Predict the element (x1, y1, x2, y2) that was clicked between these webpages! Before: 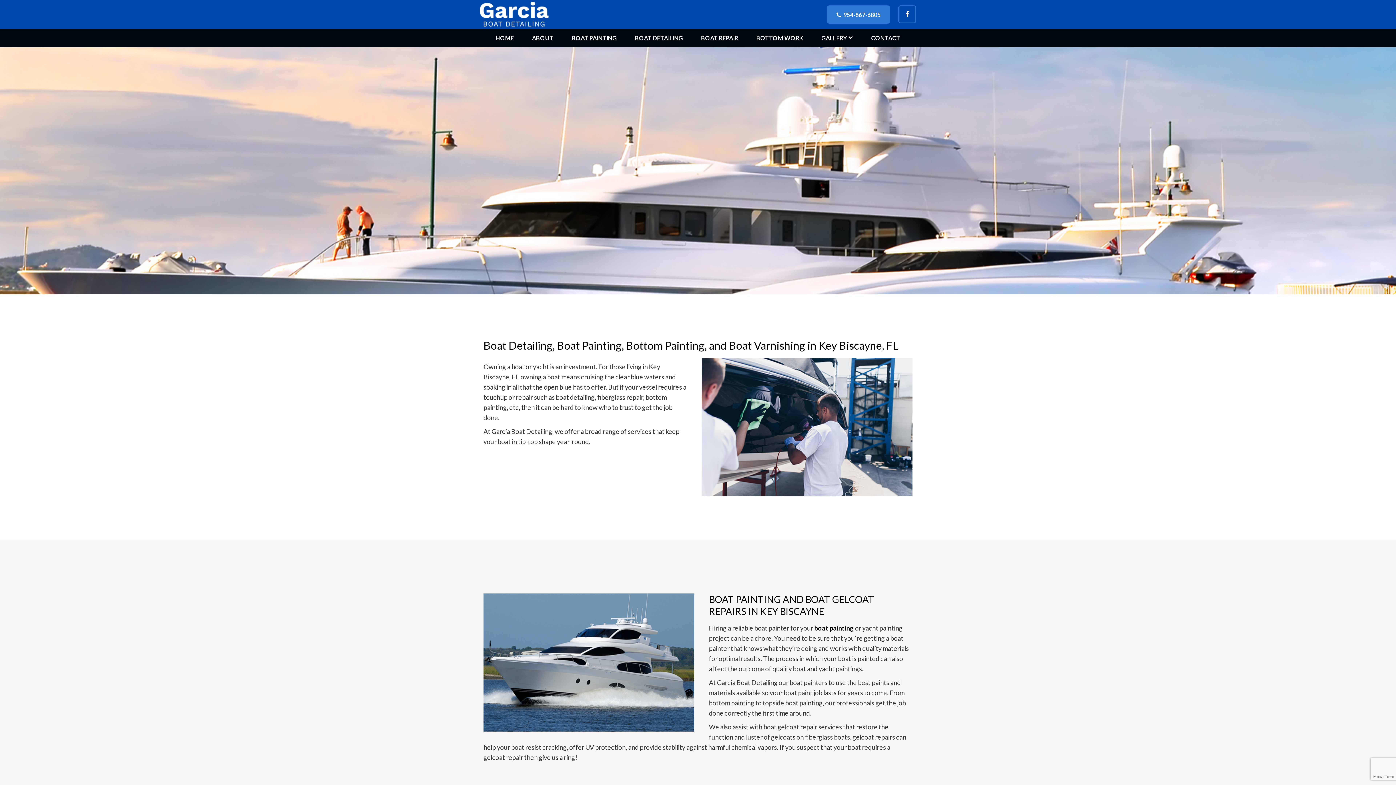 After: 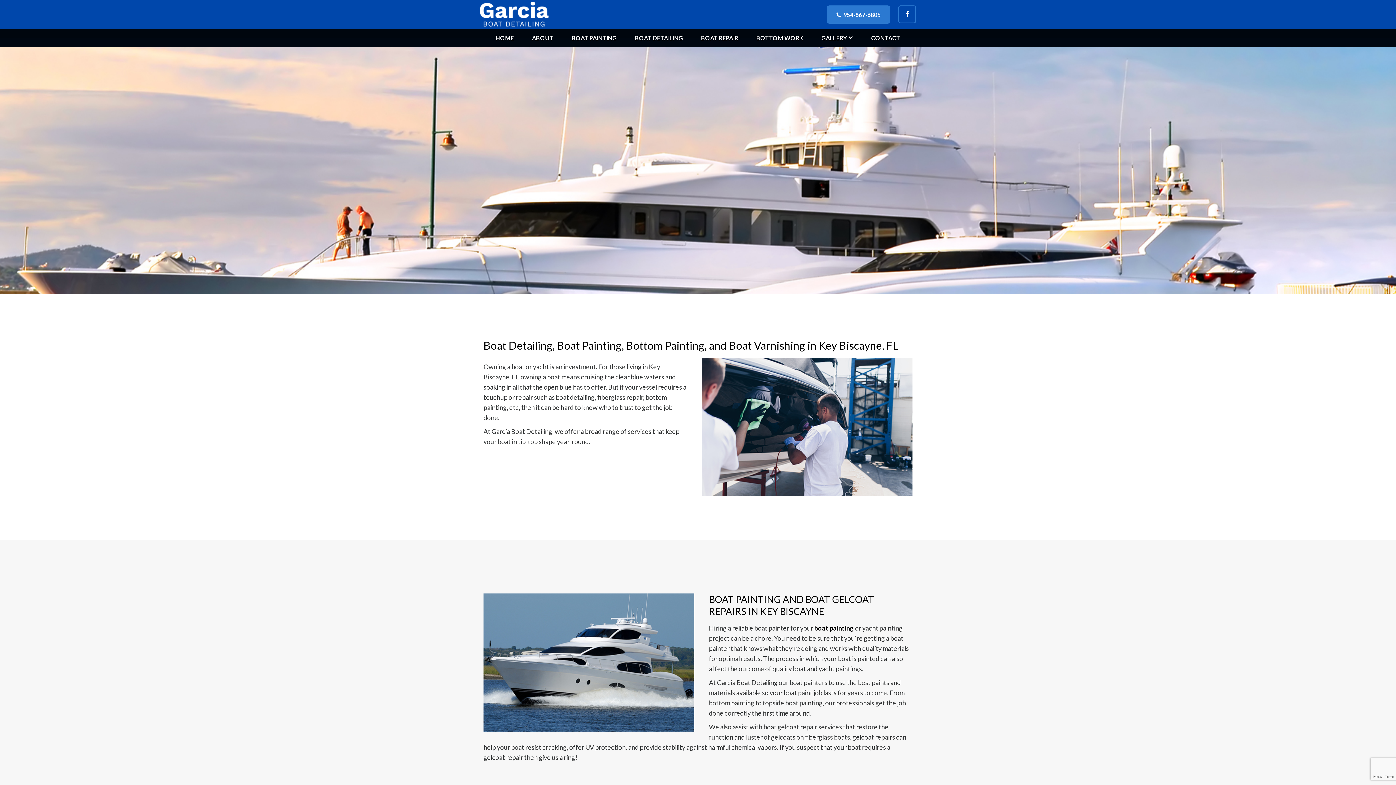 Action: bbox: (898, 10, 916, 18)